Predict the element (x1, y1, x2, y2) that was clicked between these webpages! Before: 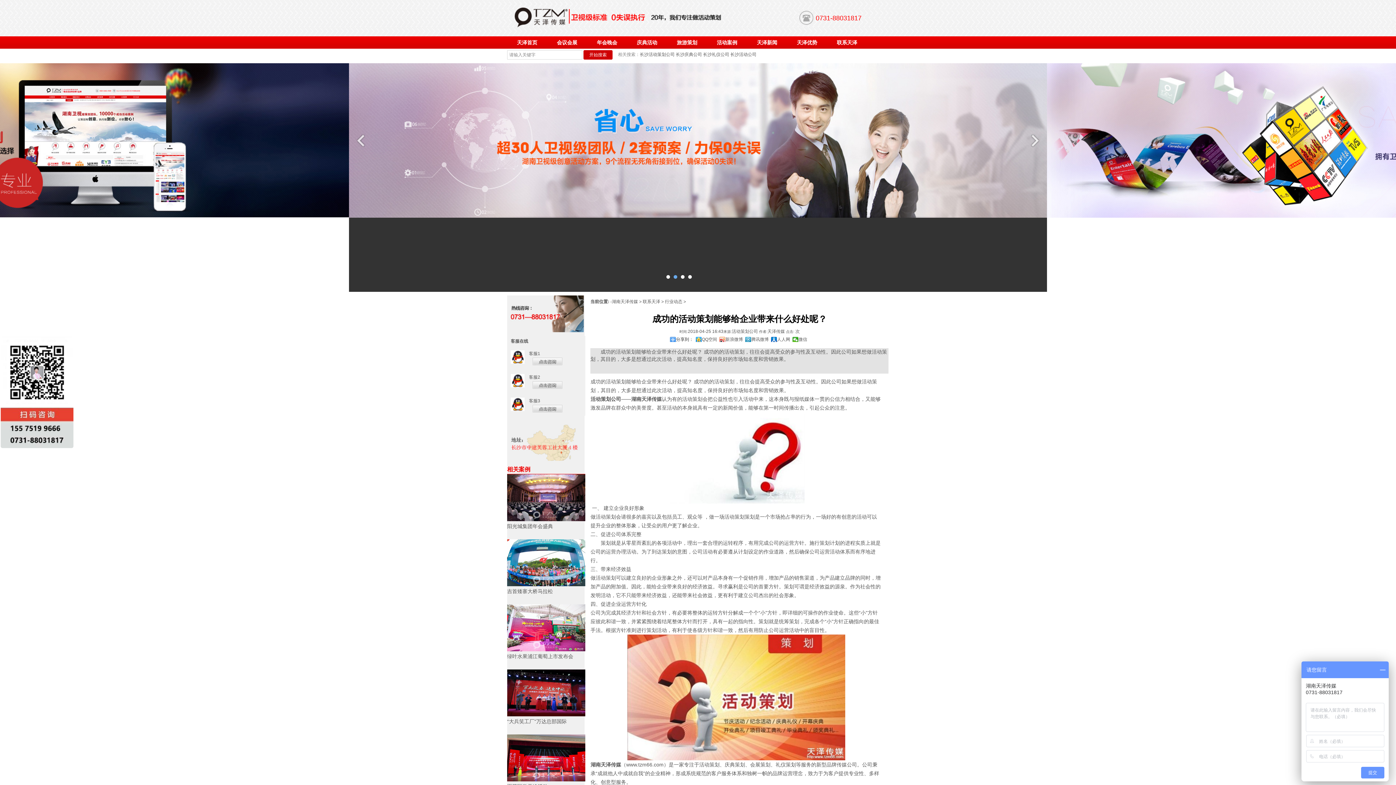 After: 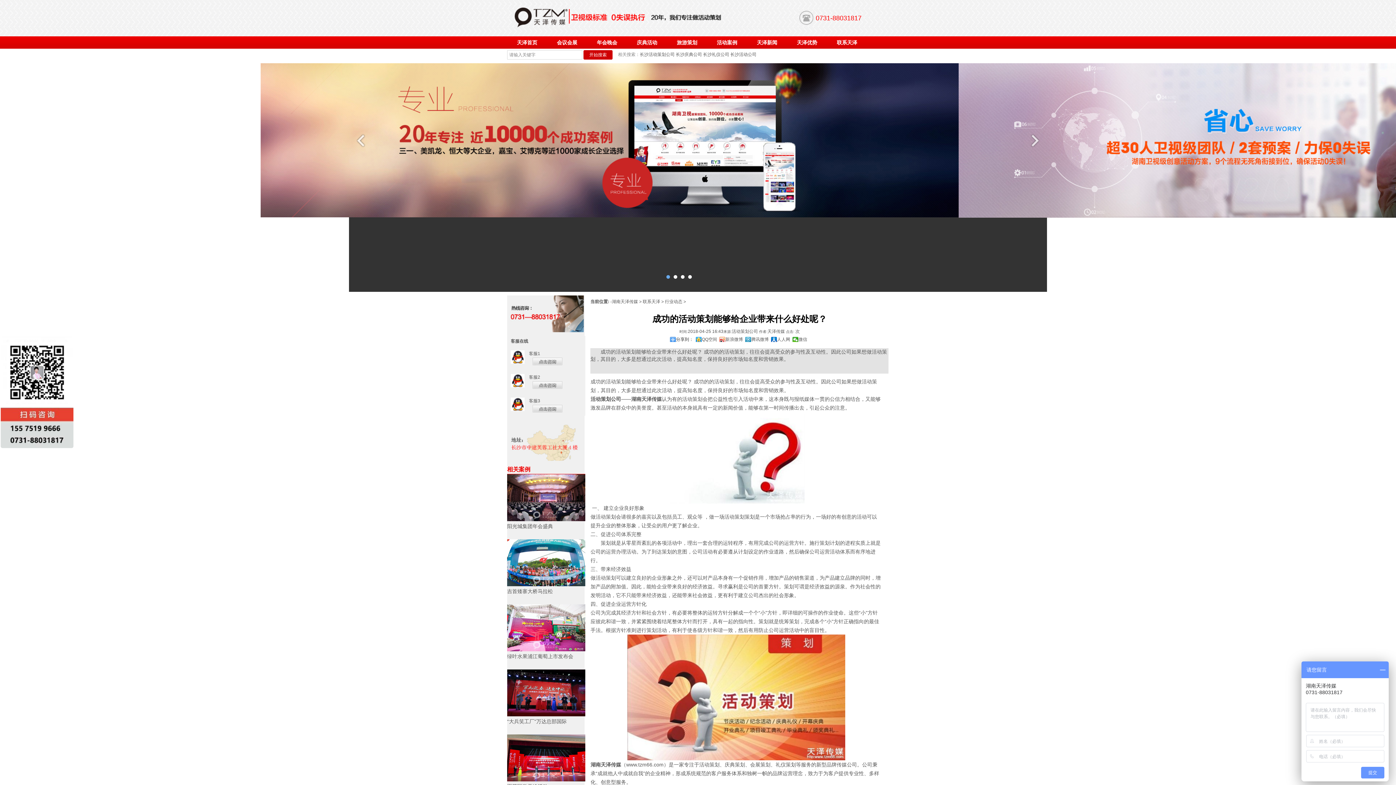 Action: bbox: (532, 408, 562, 413)